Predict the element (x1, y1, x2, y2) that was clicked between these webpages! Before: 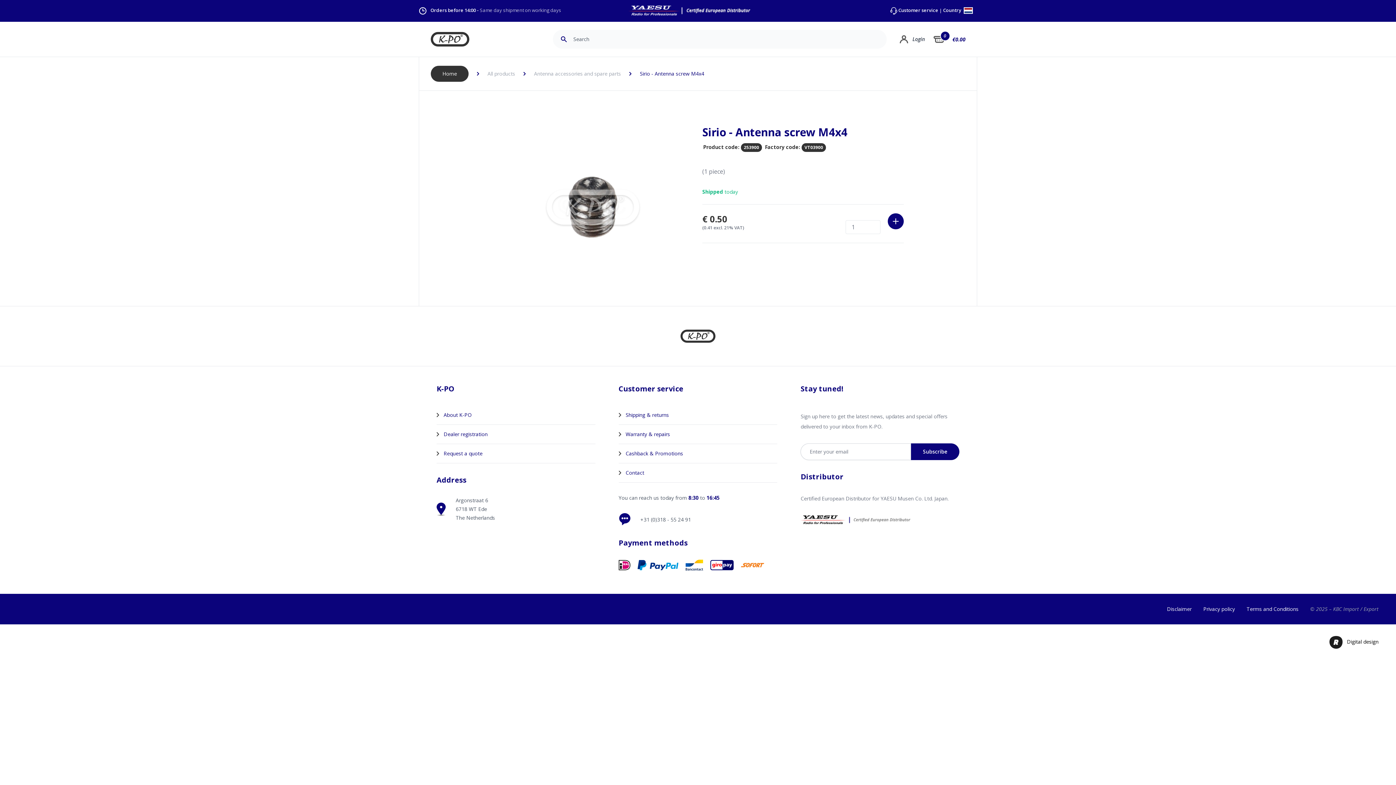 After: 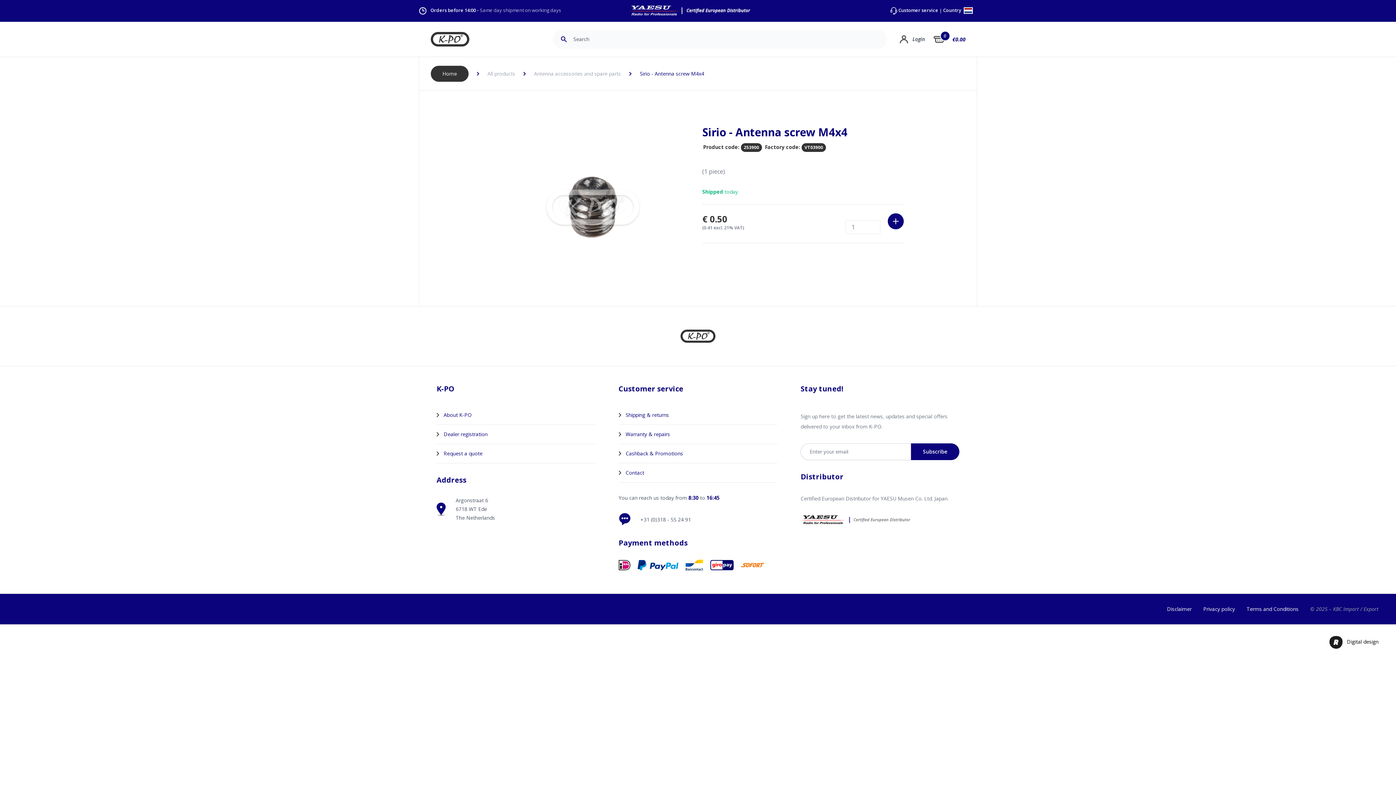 Action: bbox: (618, 564, 637, 571) label:  